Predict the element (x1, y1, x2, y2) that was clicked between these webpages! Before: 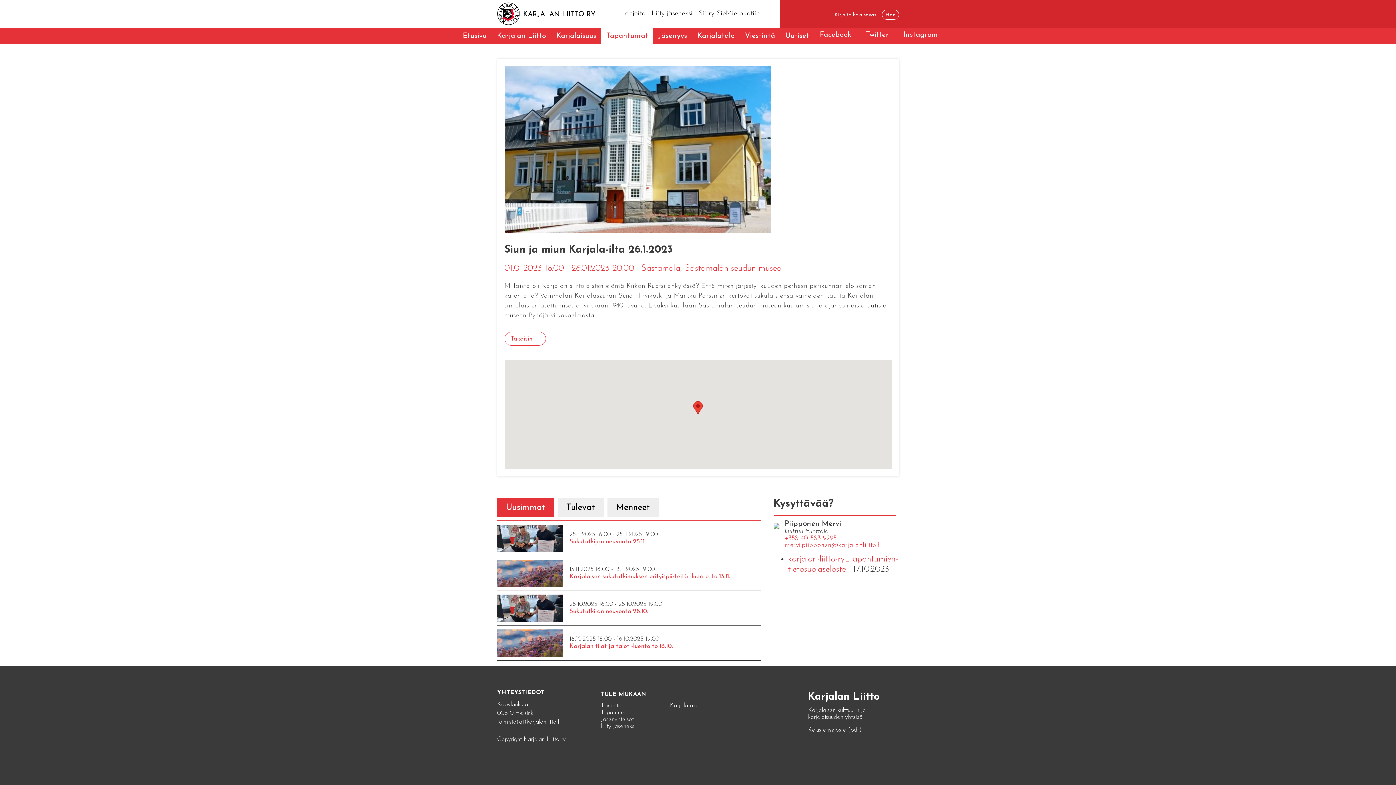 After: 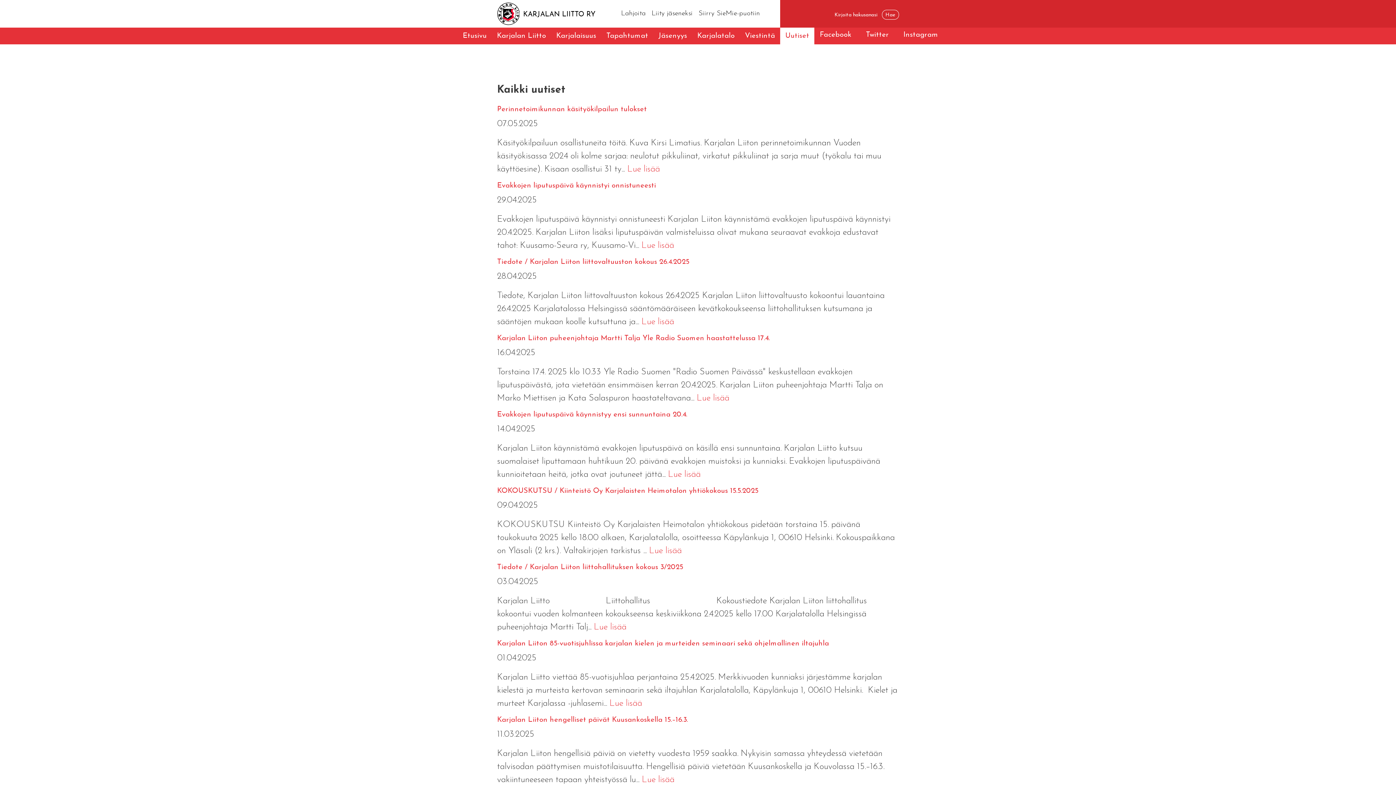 Action: label: Uutiset bbox: (780, 27, 814, 44)